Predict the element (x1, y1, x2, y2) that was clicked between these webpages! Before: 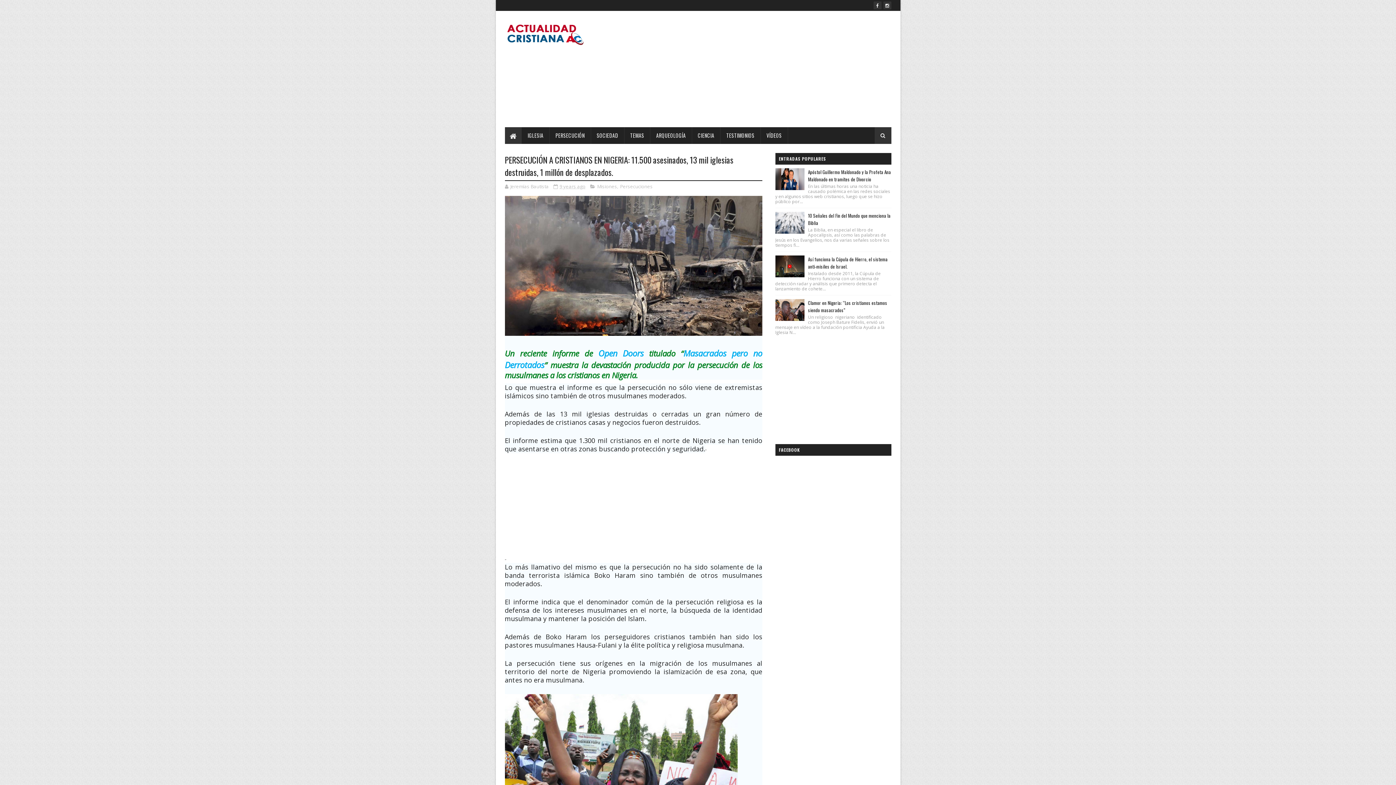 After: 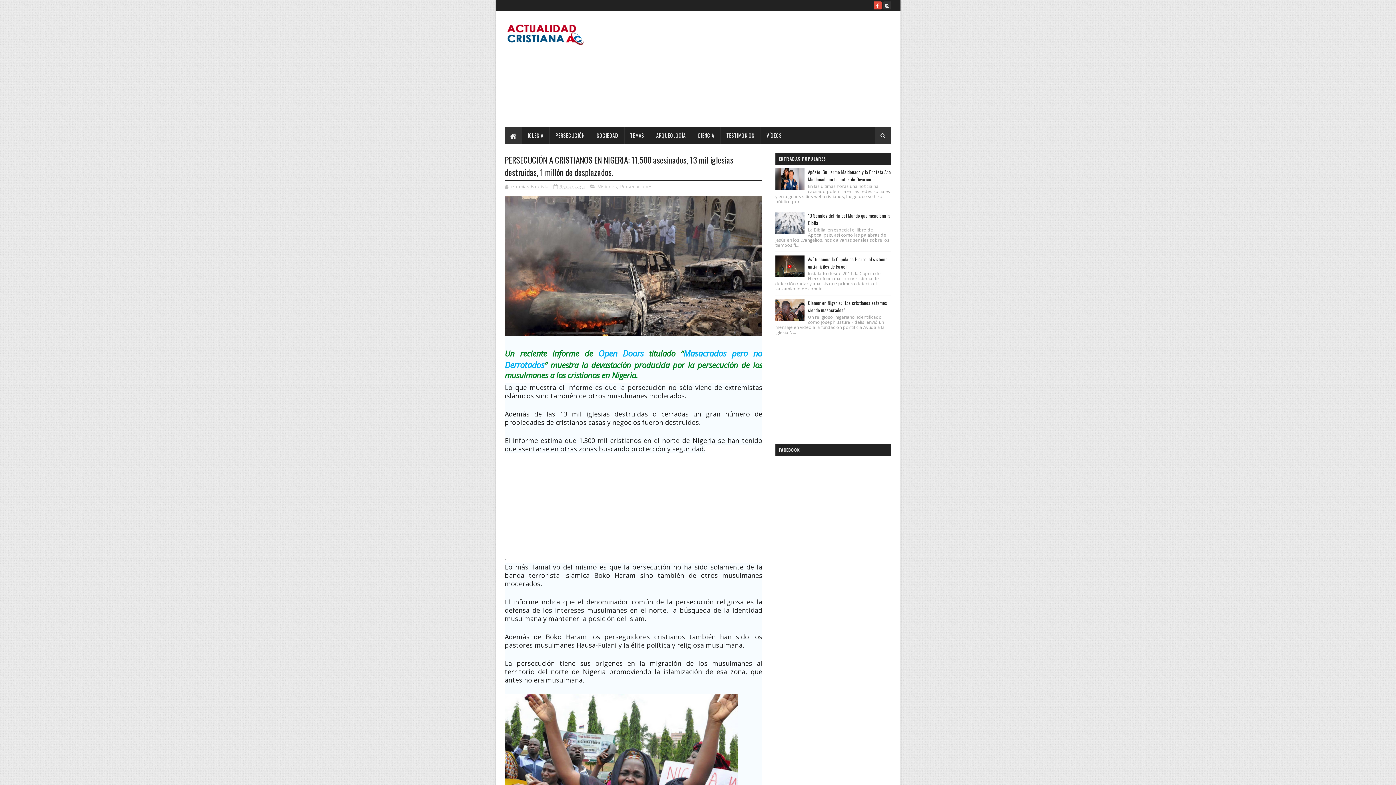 Action: bbox: (873, 1, 881, 9)